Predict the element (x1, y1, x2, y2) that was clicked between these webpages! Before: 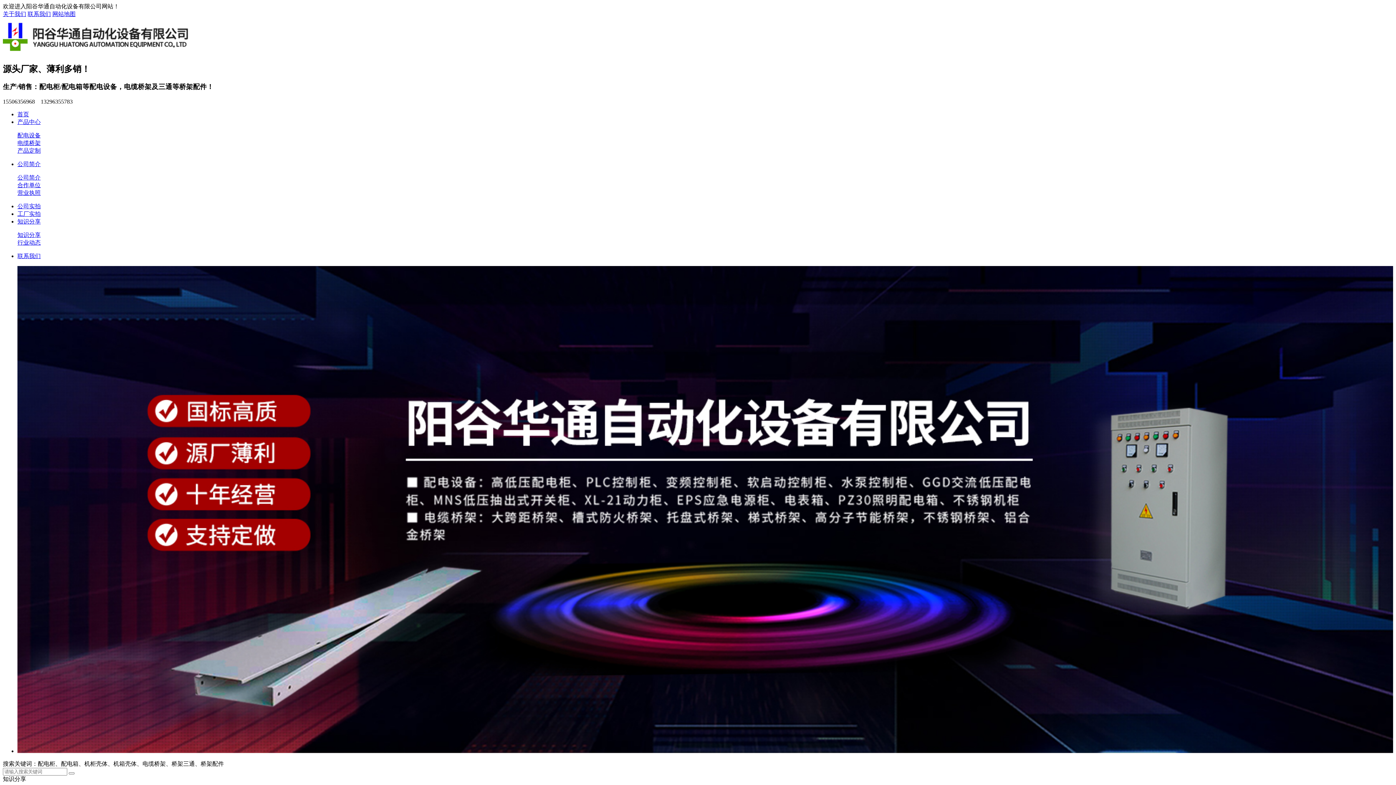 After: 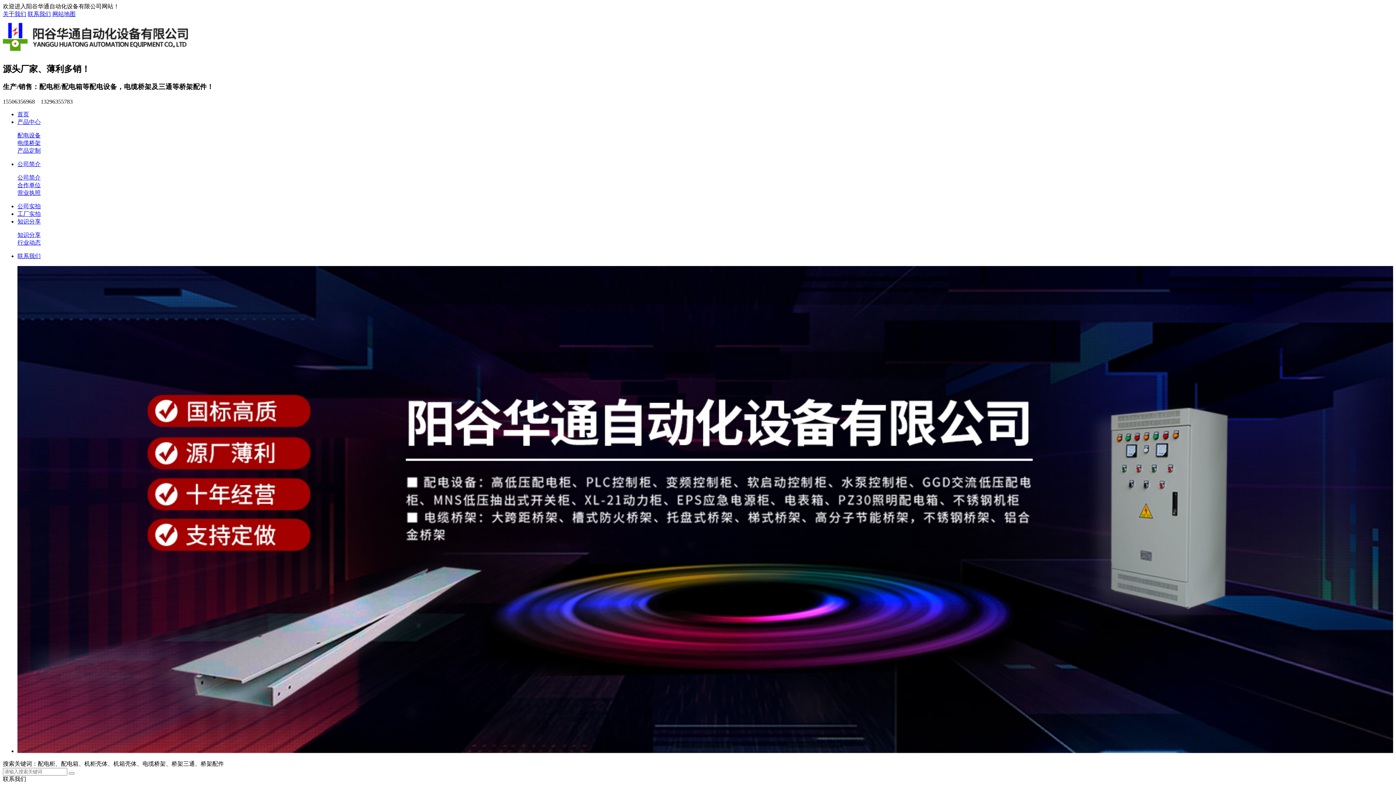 Action: bbox: (17, 252, 40, 259) label: 联系我们